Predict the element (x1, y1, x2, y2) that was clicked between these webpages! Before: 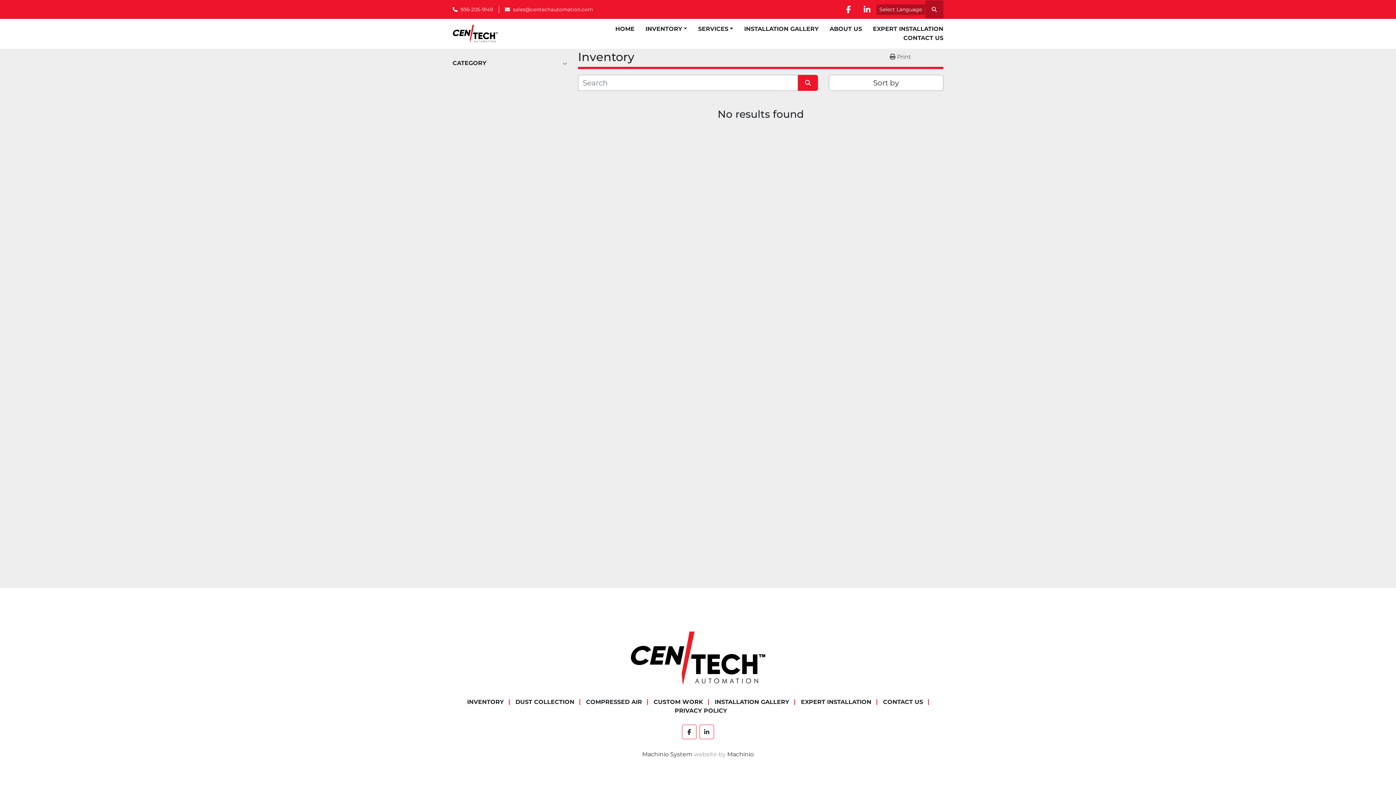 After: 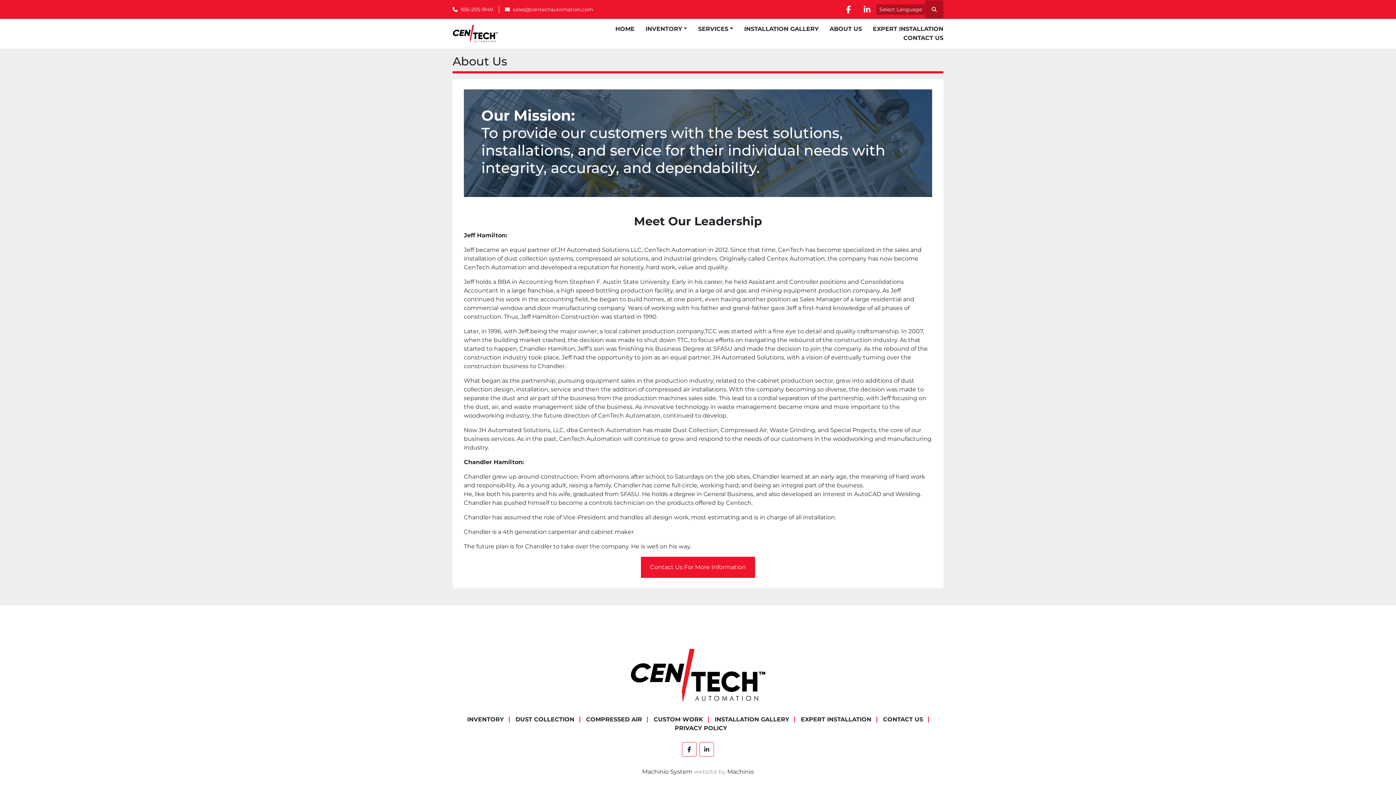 Action: label: ABOUT US bbox: (829, 24, 862, 33)